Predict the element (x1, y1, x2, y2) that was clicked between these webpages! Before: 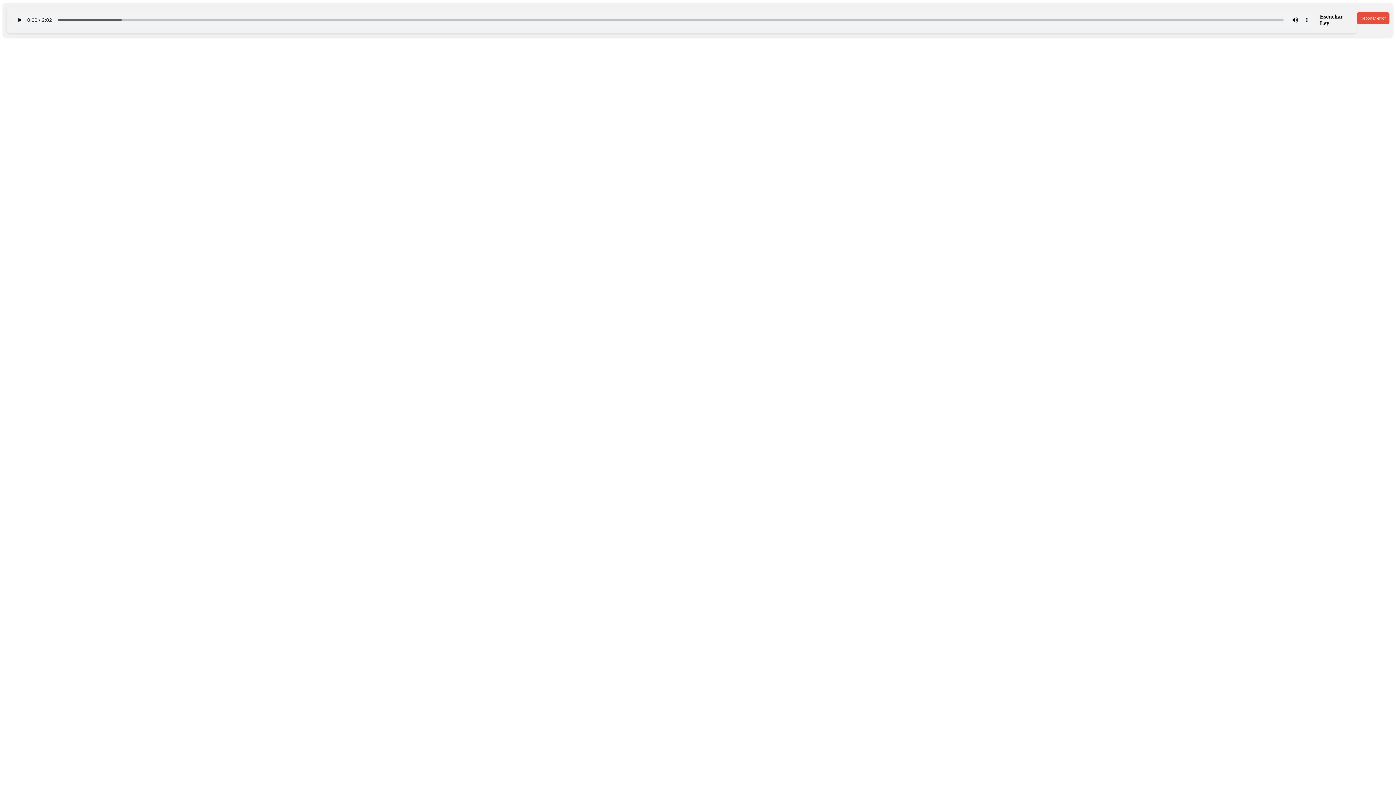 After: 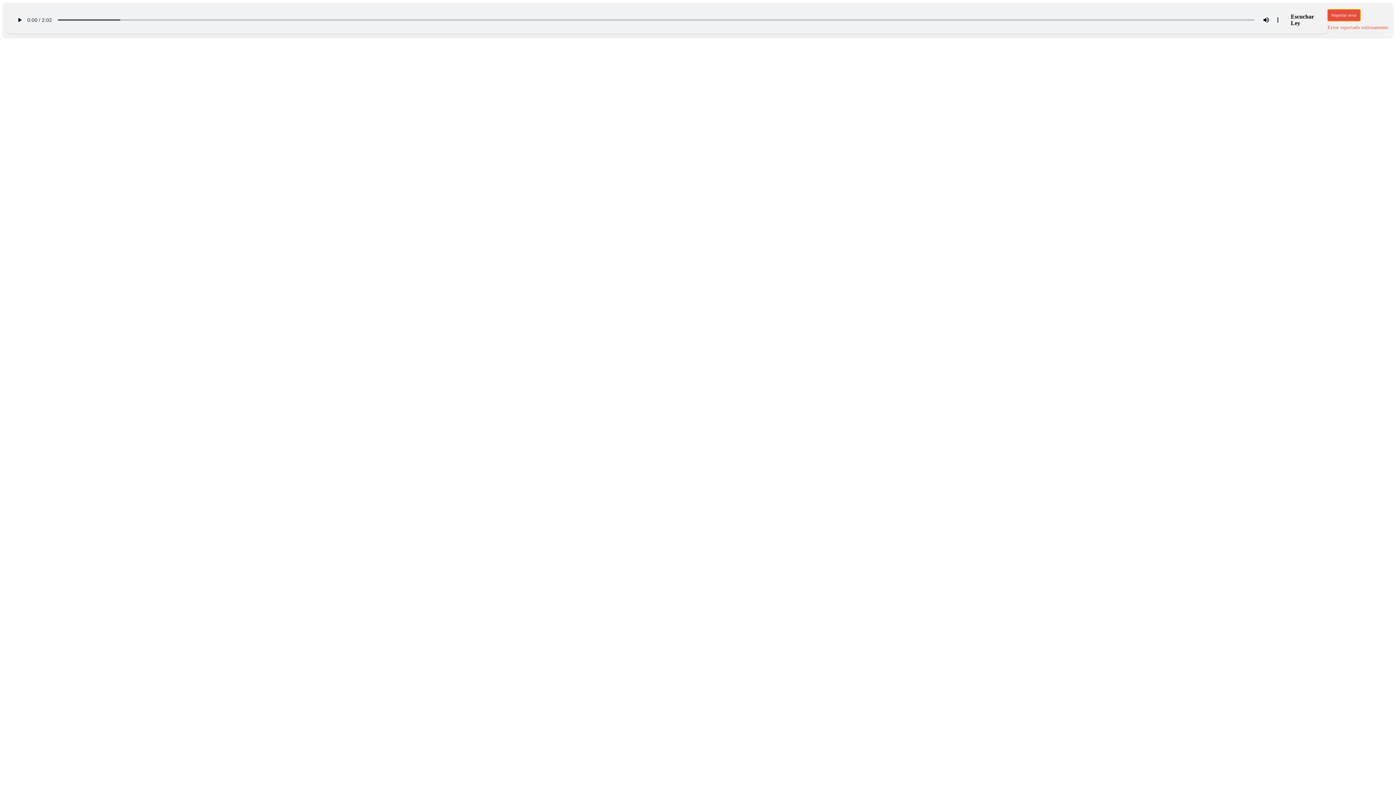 Action: label: Reportar error bbox: (1357, 12, 1389, 24)